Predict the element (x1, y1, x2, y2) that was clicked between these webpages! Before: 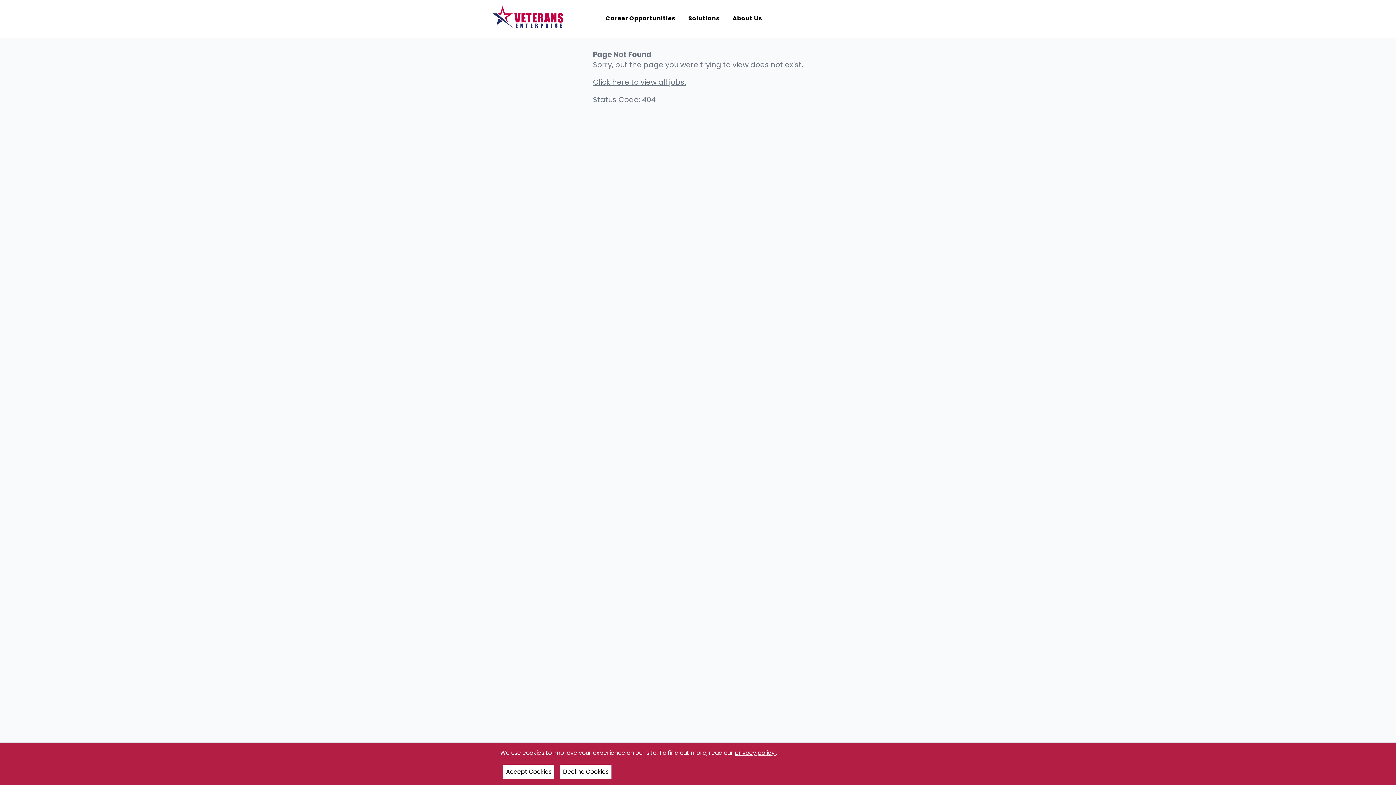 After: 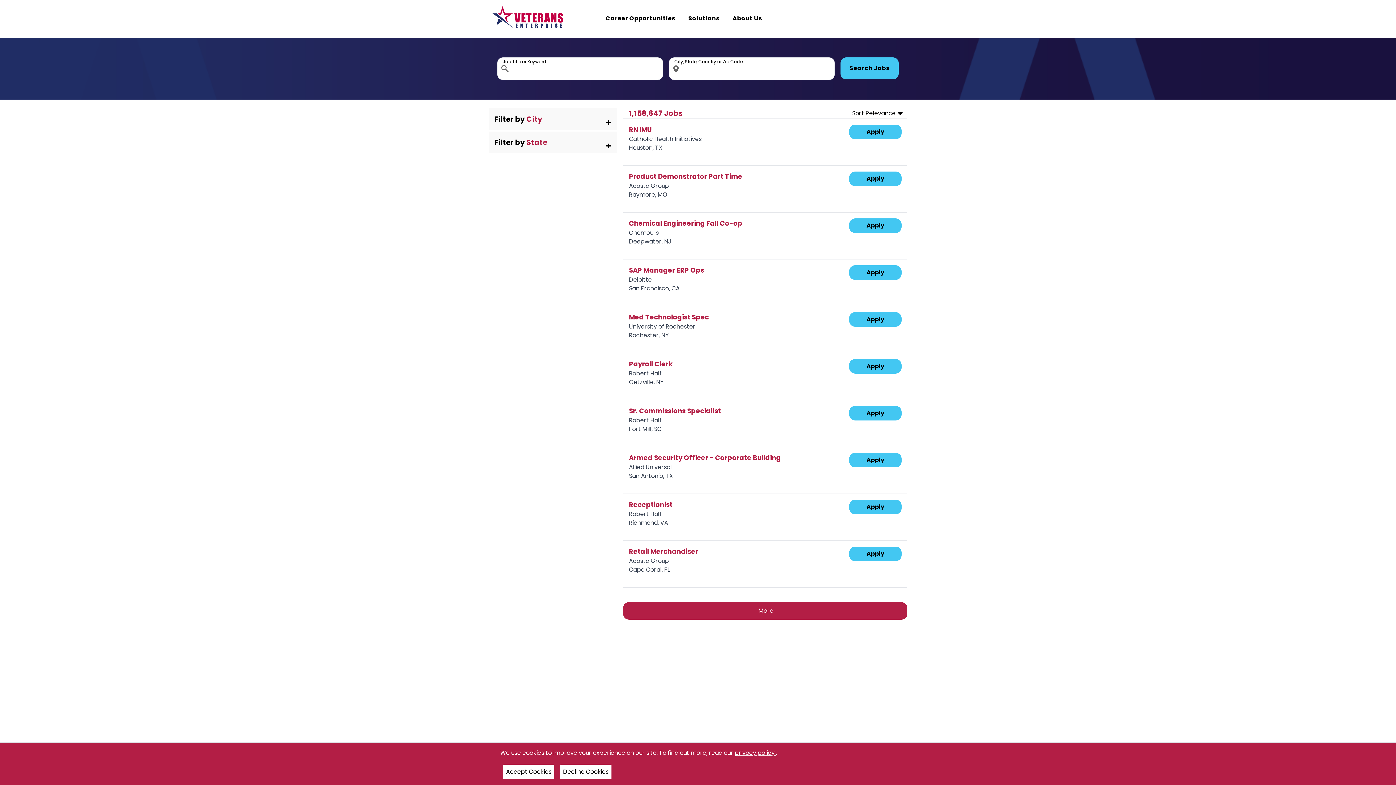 Action: label: Click here to view all jobs. bbox: (593, 77, 686, 87)